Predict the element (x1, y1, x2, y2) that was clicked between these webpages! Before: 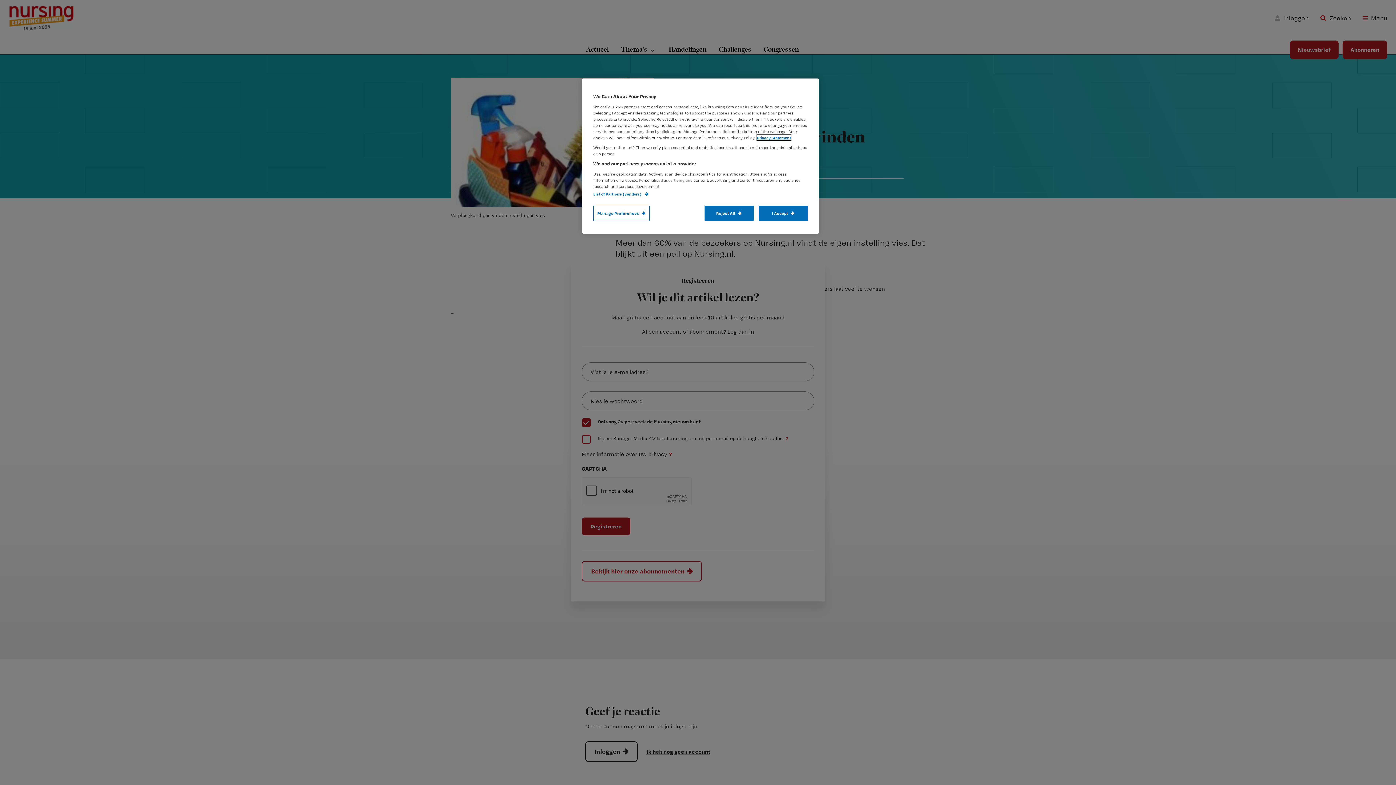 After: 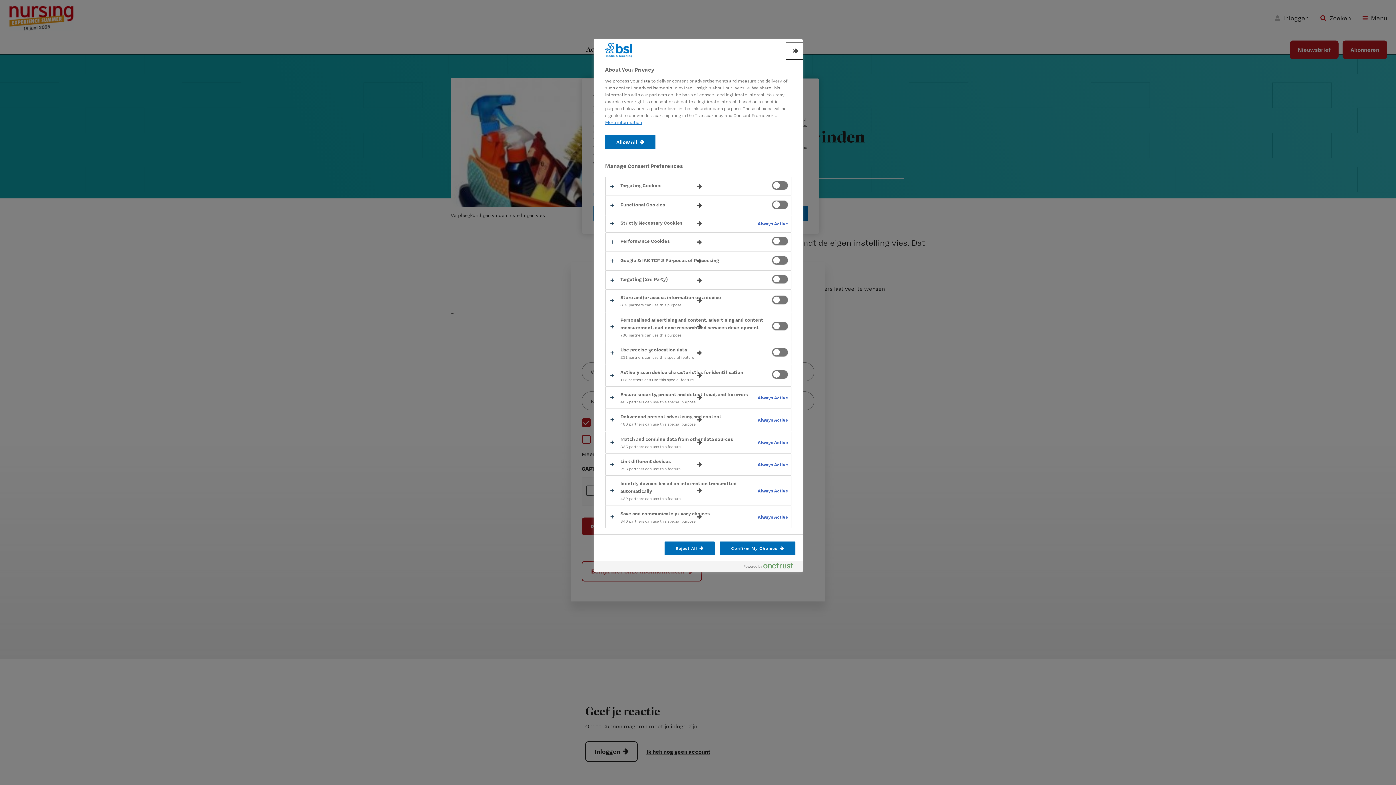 Action: bbox: (593, 205, 649, 221) label: Manage Preferences